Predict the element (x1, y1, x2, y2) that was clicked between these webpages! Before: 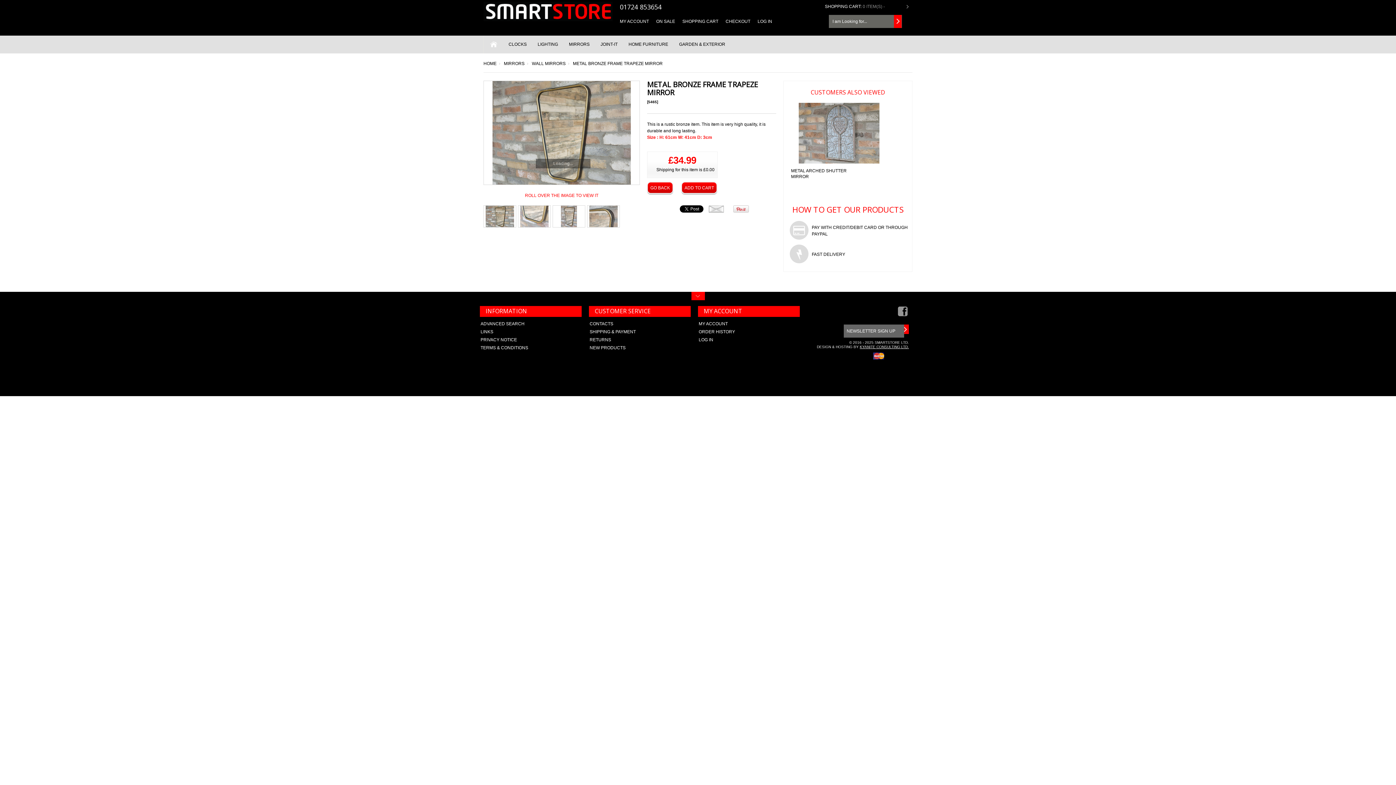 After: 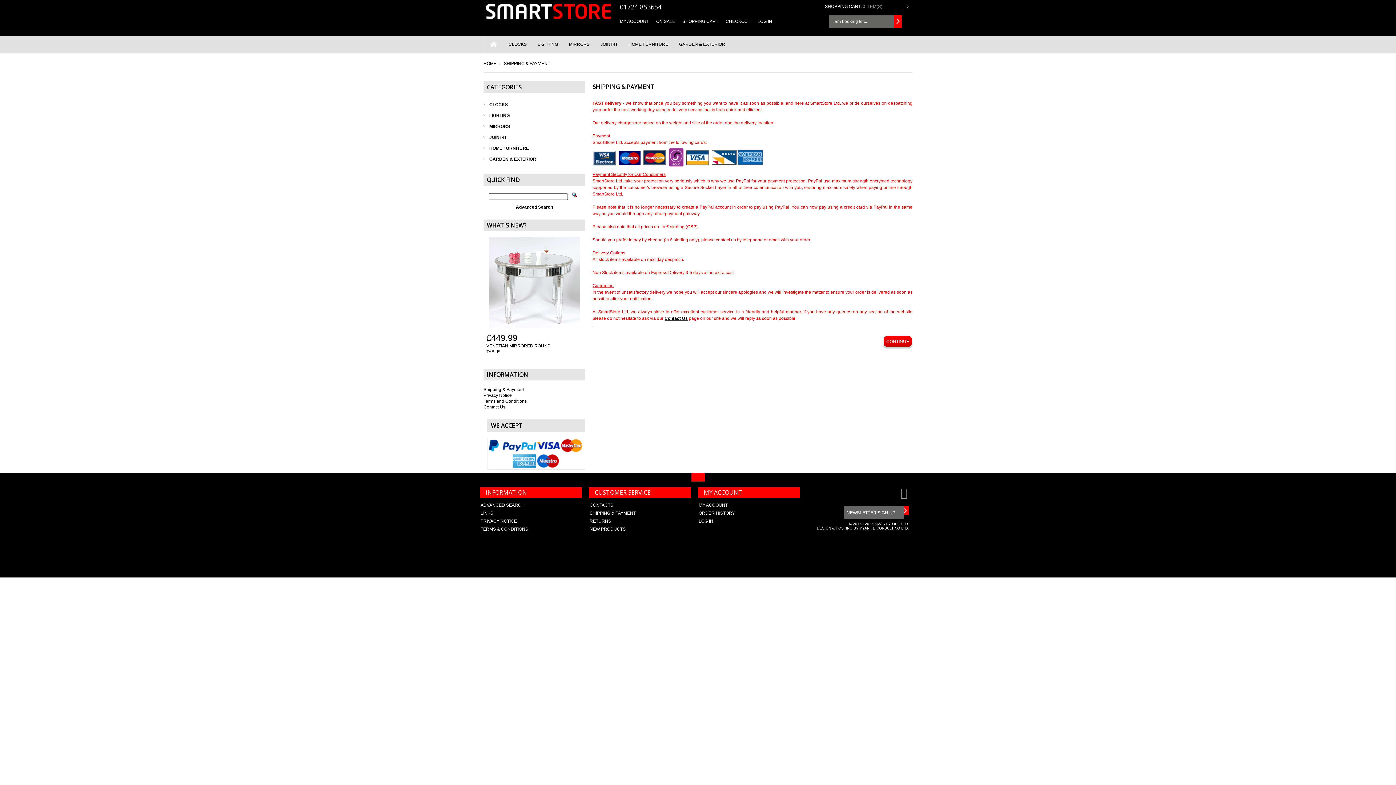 Action: label: SHIPPING & PAYMENT bbox: (589, 329, 636, 334)